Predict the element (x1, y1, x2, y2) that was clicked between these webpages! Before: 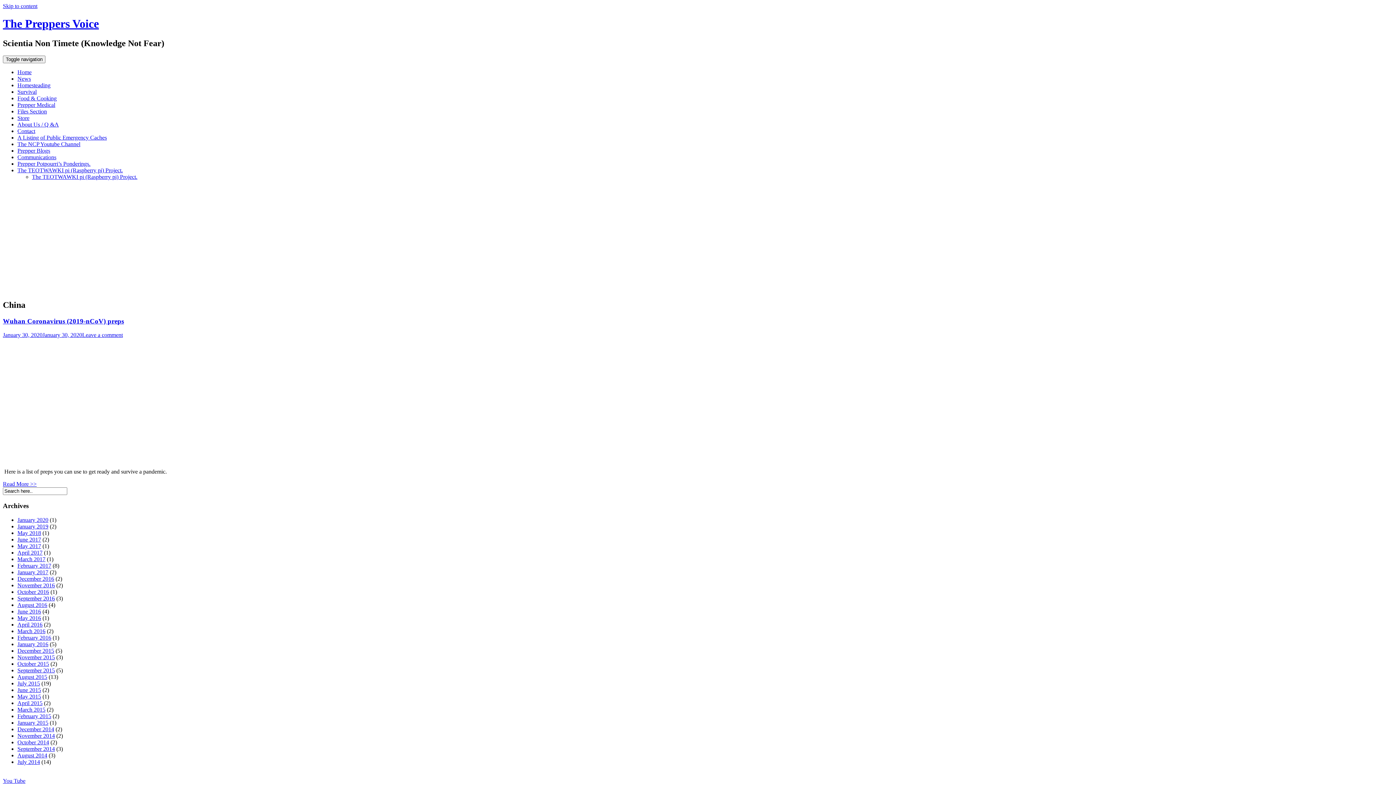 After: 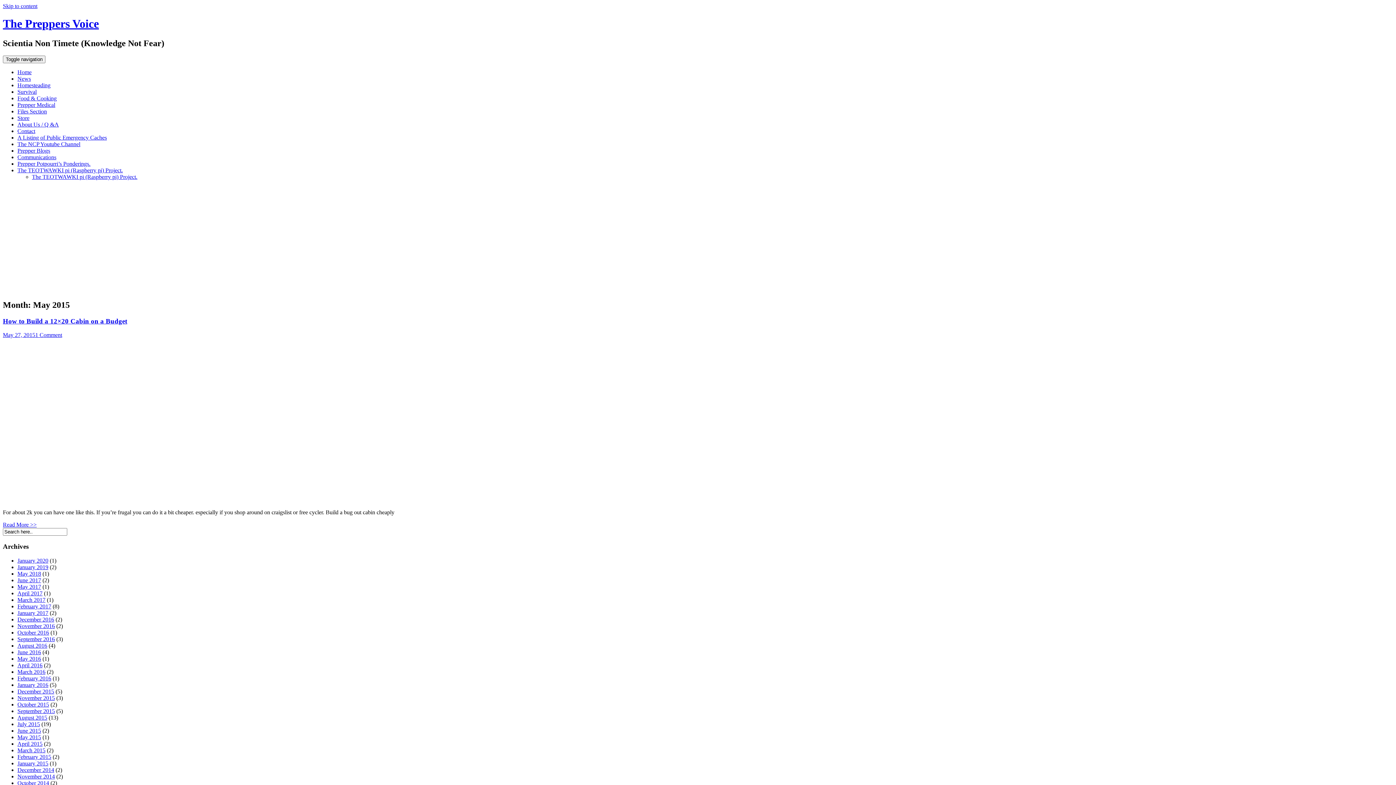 Action: label: May 2015 bbox: (17, 693, 41, 699)